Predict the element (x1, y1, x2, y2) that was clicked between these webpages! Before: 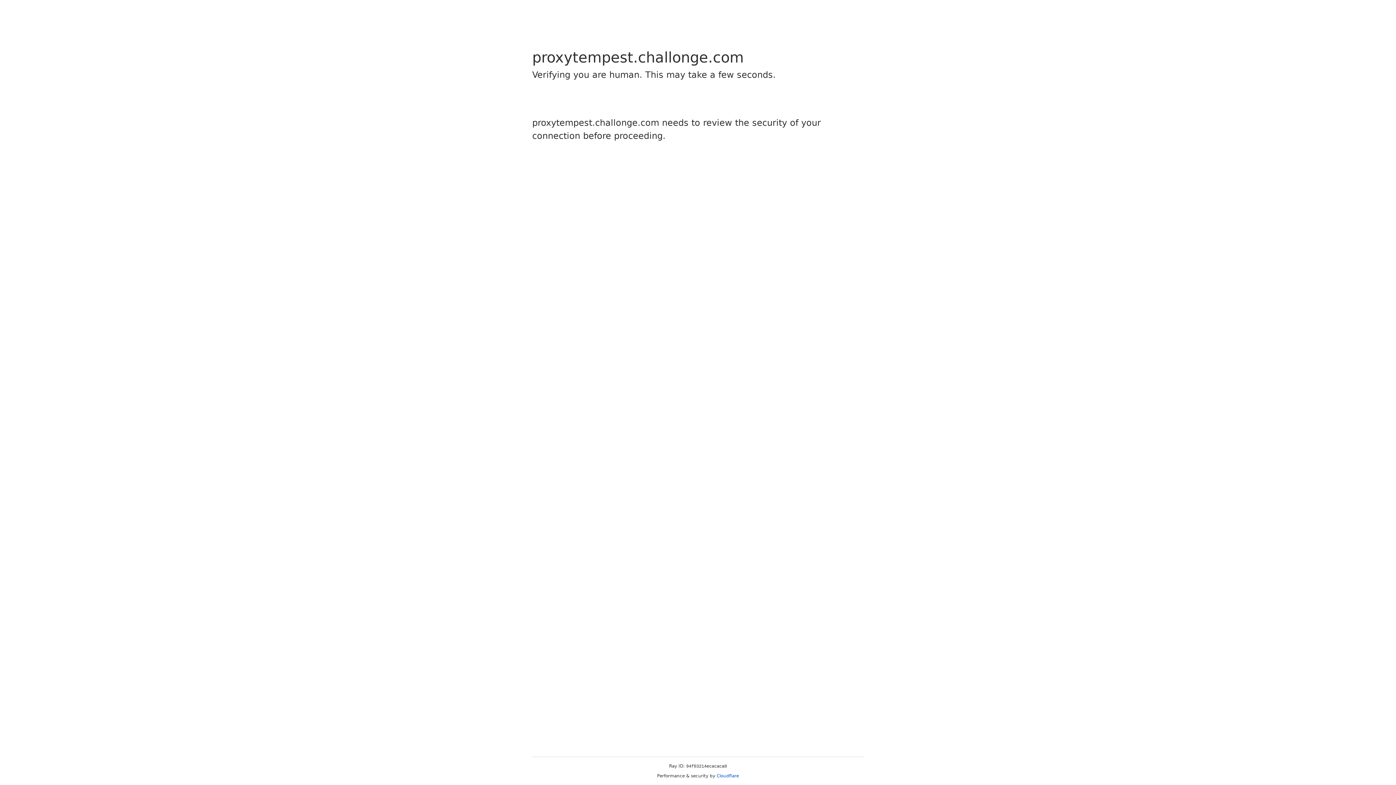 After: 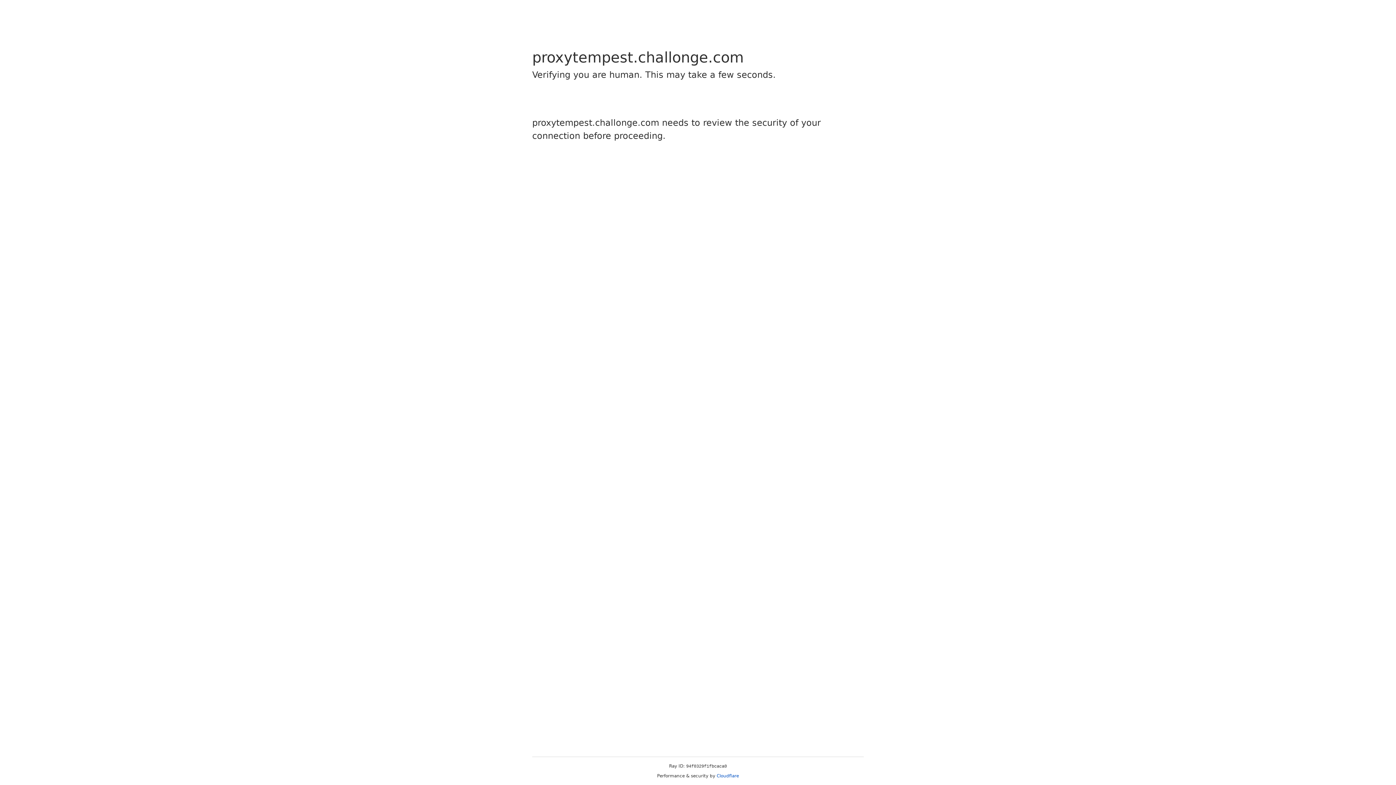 Action: label: Cloudflare bbox: (716, 773, 739, 778)